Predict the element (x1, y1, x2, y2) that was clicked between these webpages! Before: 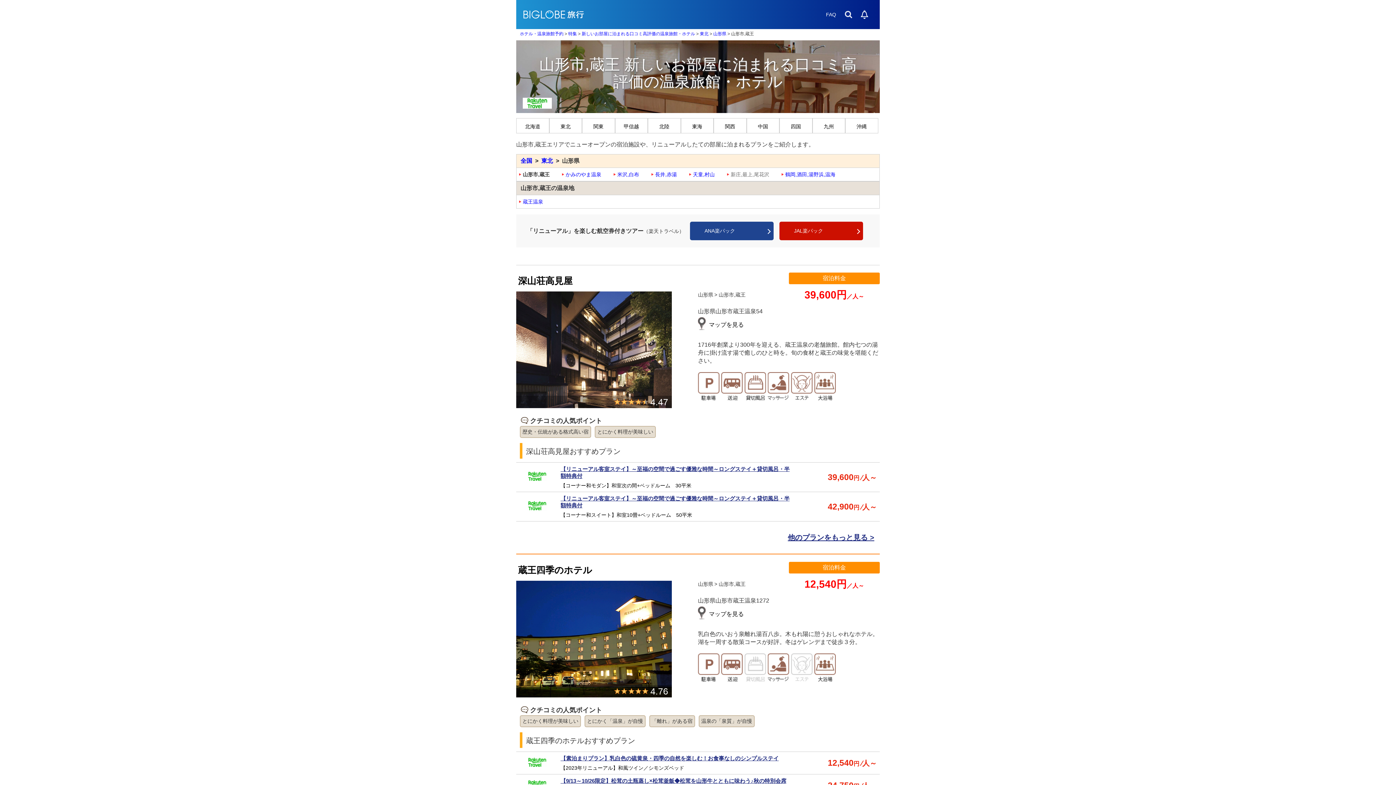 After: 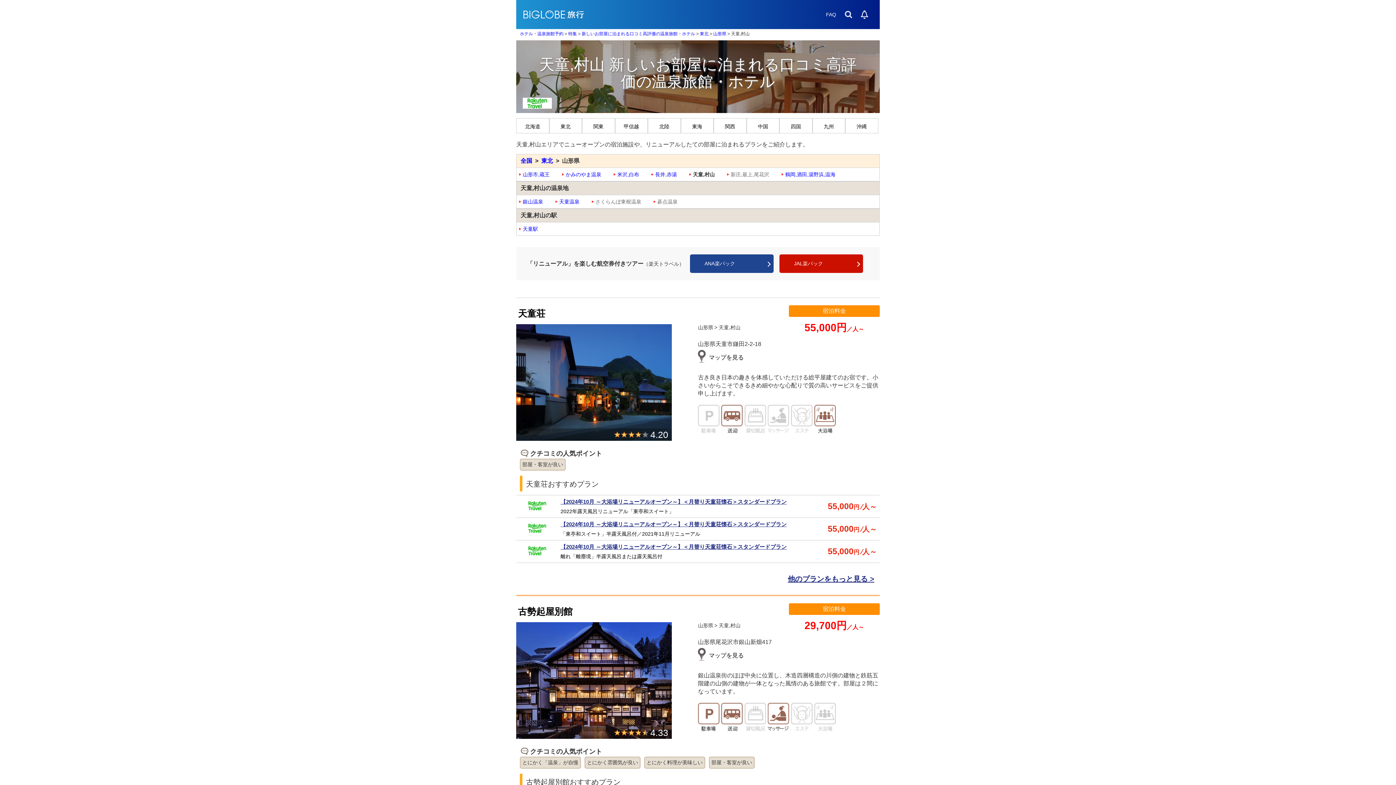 Action: bbox: (693, 171, 714, 177) label: 天童,村山